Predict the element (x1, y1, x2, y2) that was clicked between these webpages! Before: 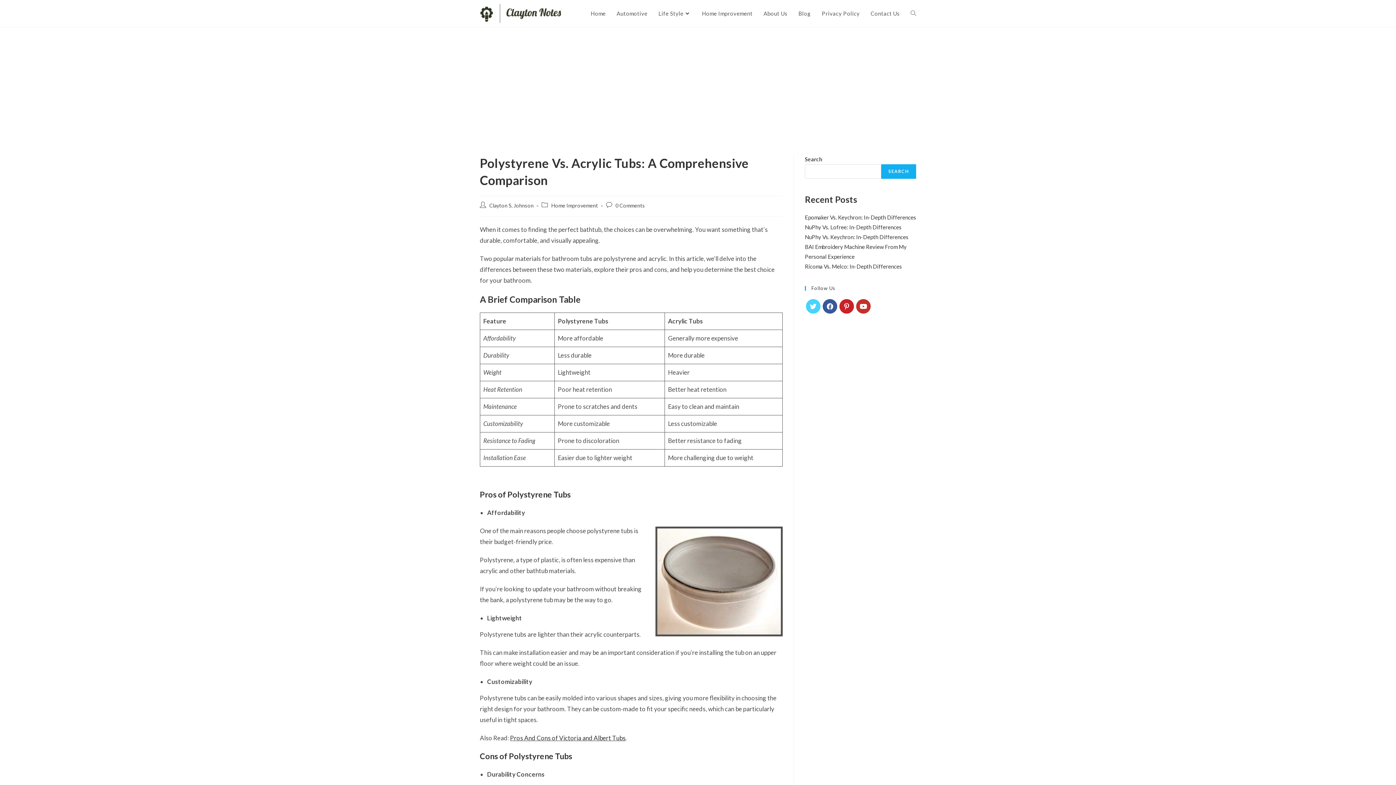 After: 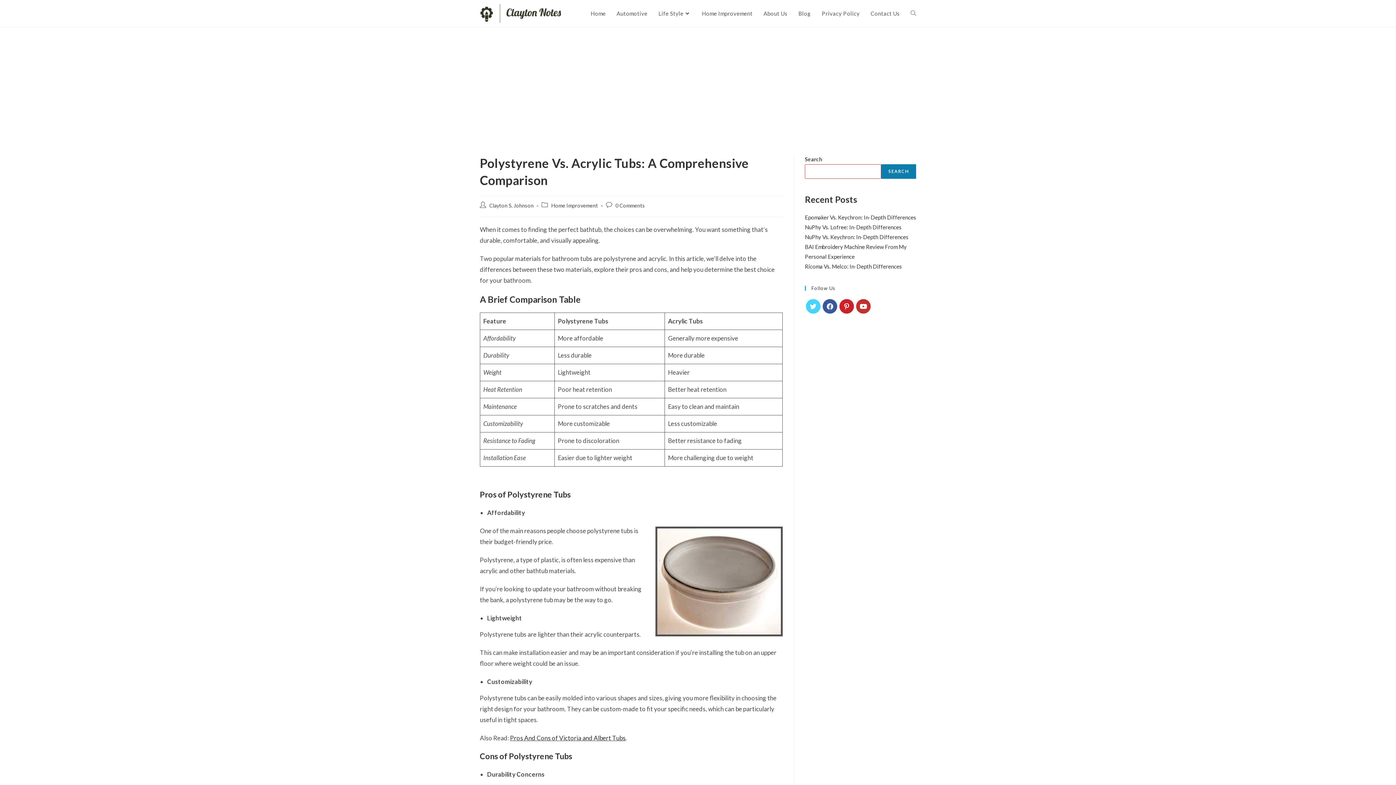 Action: bbox: (881, 164, 916, 178) label: Search